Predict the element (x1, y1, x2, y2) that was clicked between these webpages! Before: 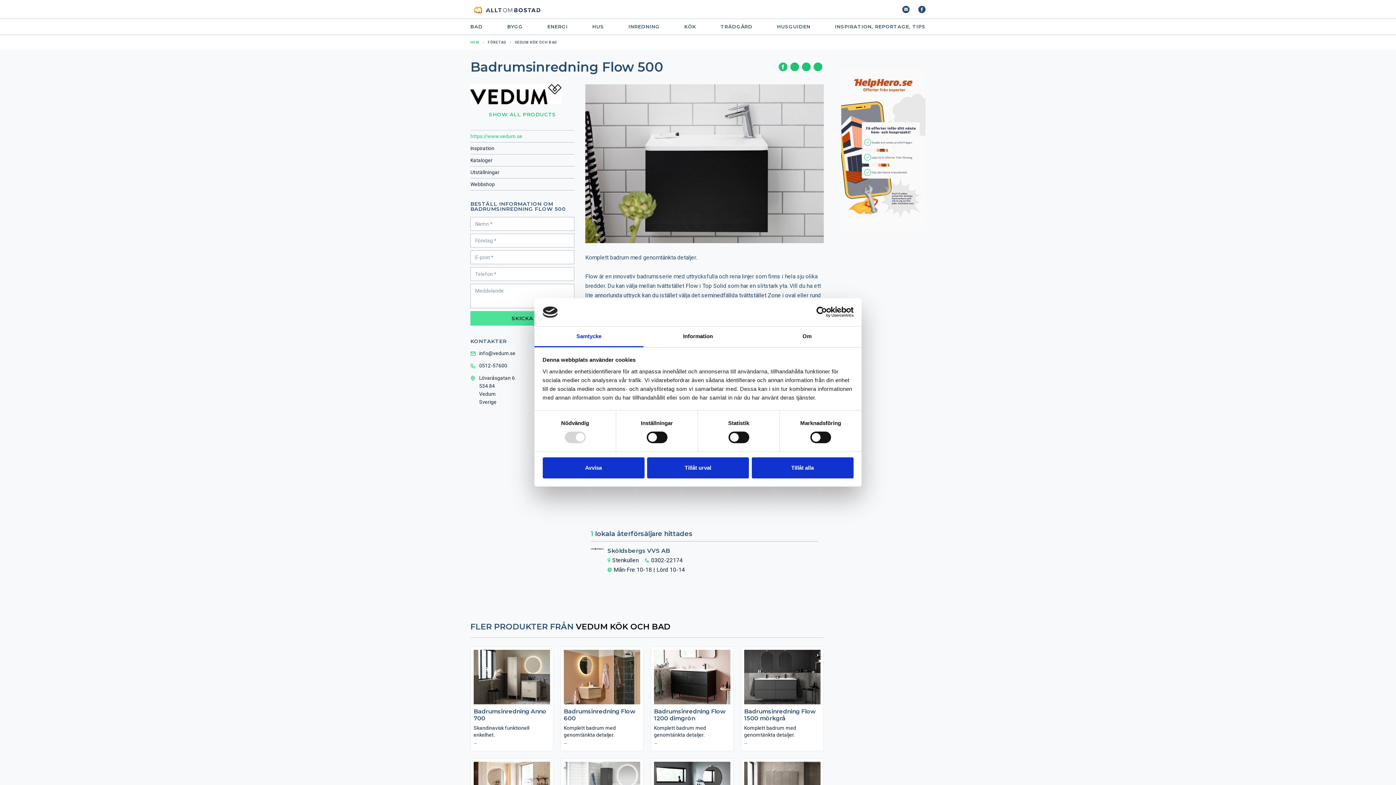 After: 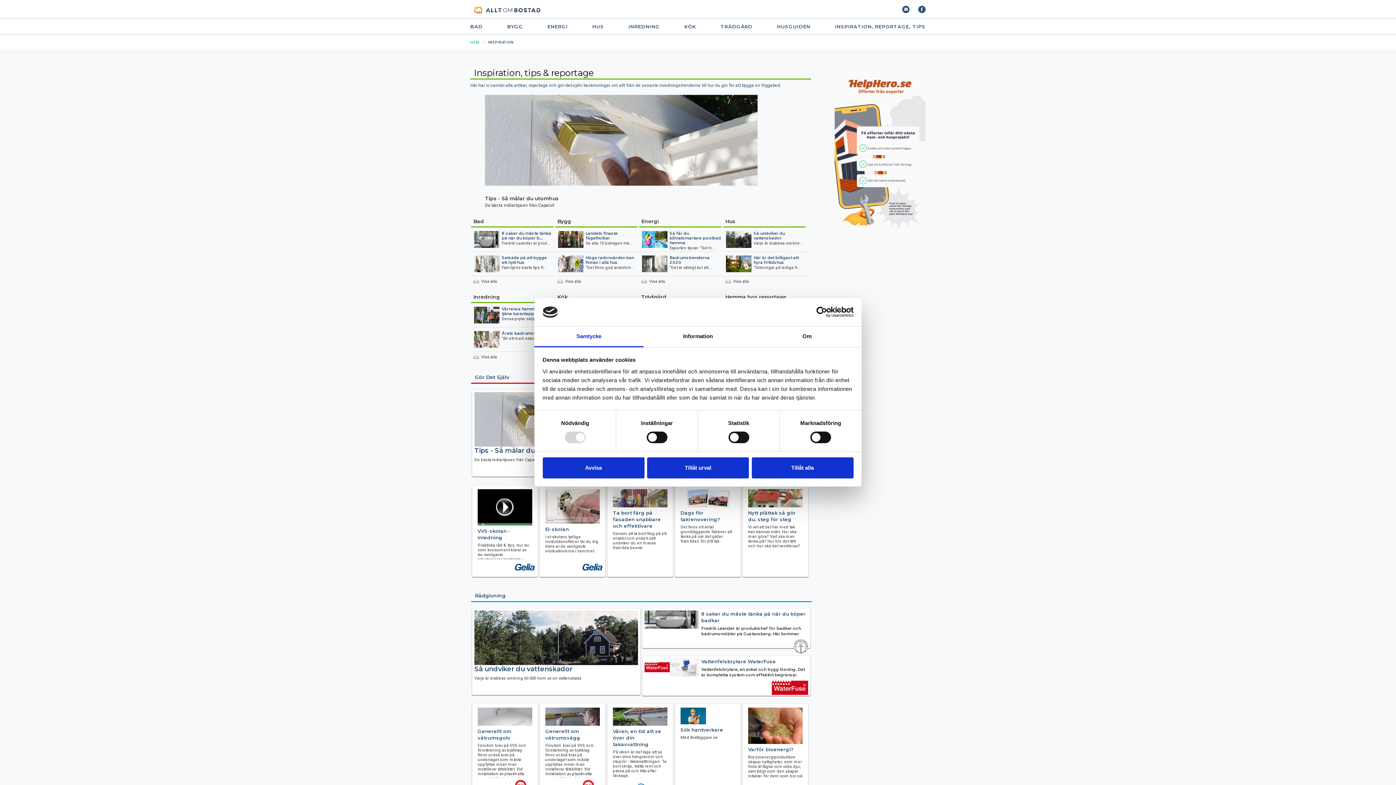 Action: label: INSPIRATION, REPORTAGE, TIPS bbox: (835, 24, 925, 29)